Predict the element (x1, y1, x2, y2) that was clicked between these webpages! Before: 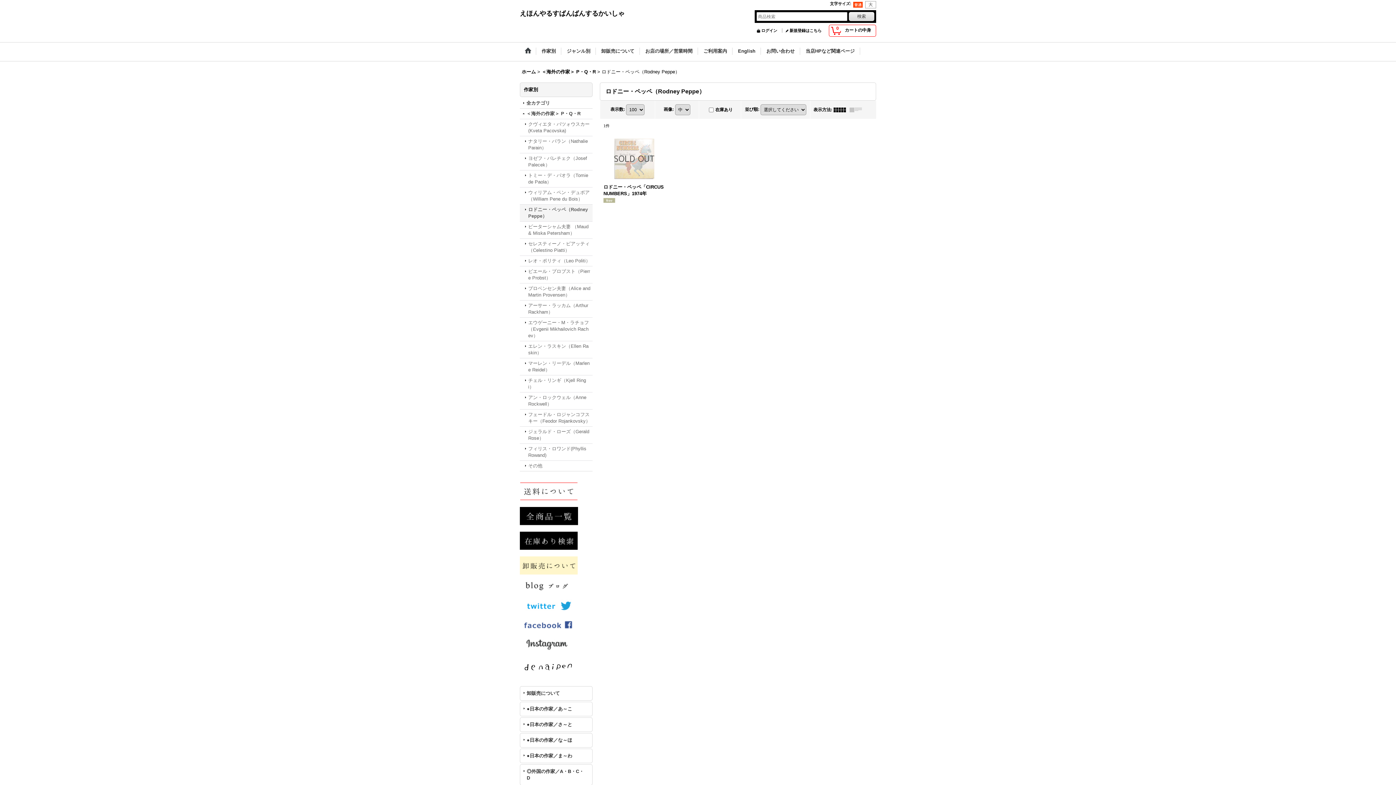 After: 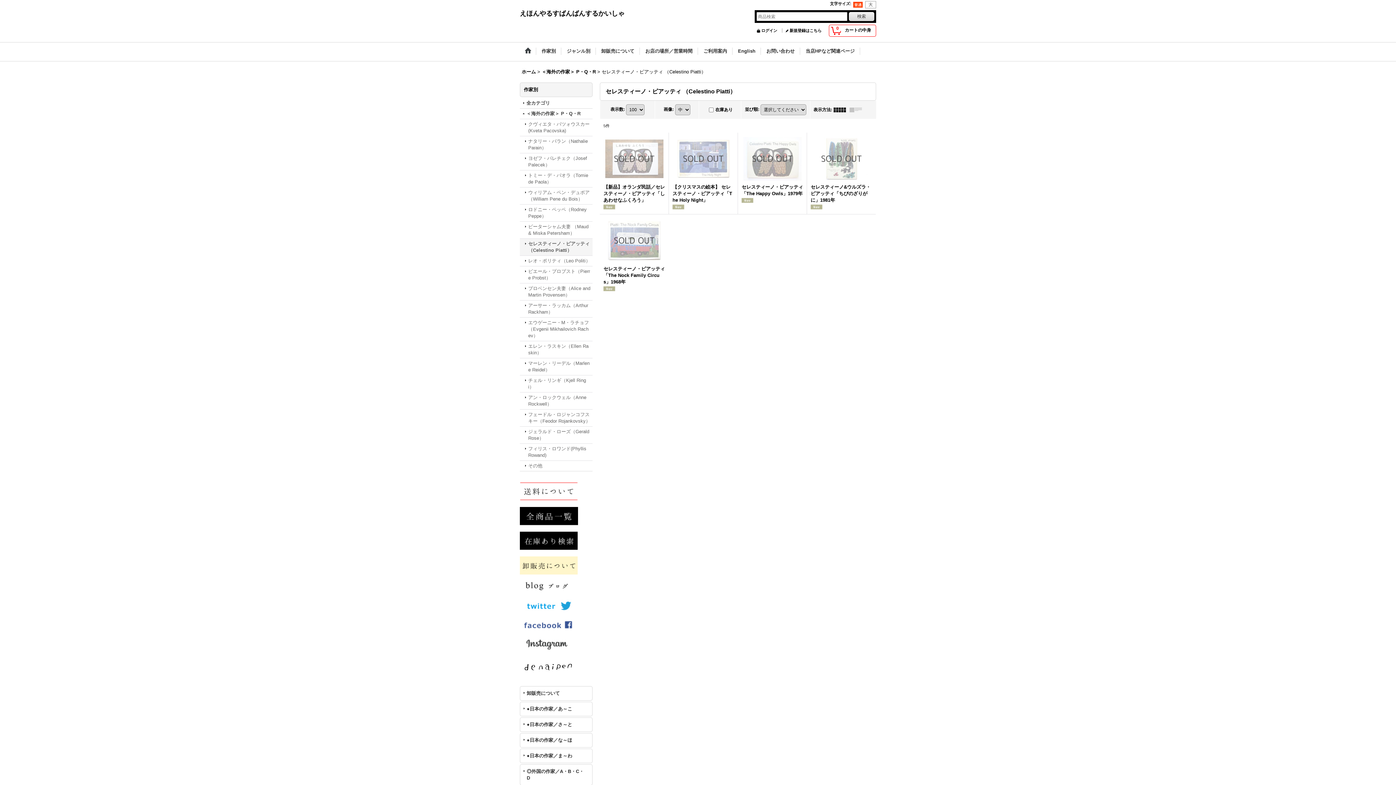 Action: label: セレスティーノ・ピアッティ （Celestino Piatti） bbox: (520, 238, 592, 255)